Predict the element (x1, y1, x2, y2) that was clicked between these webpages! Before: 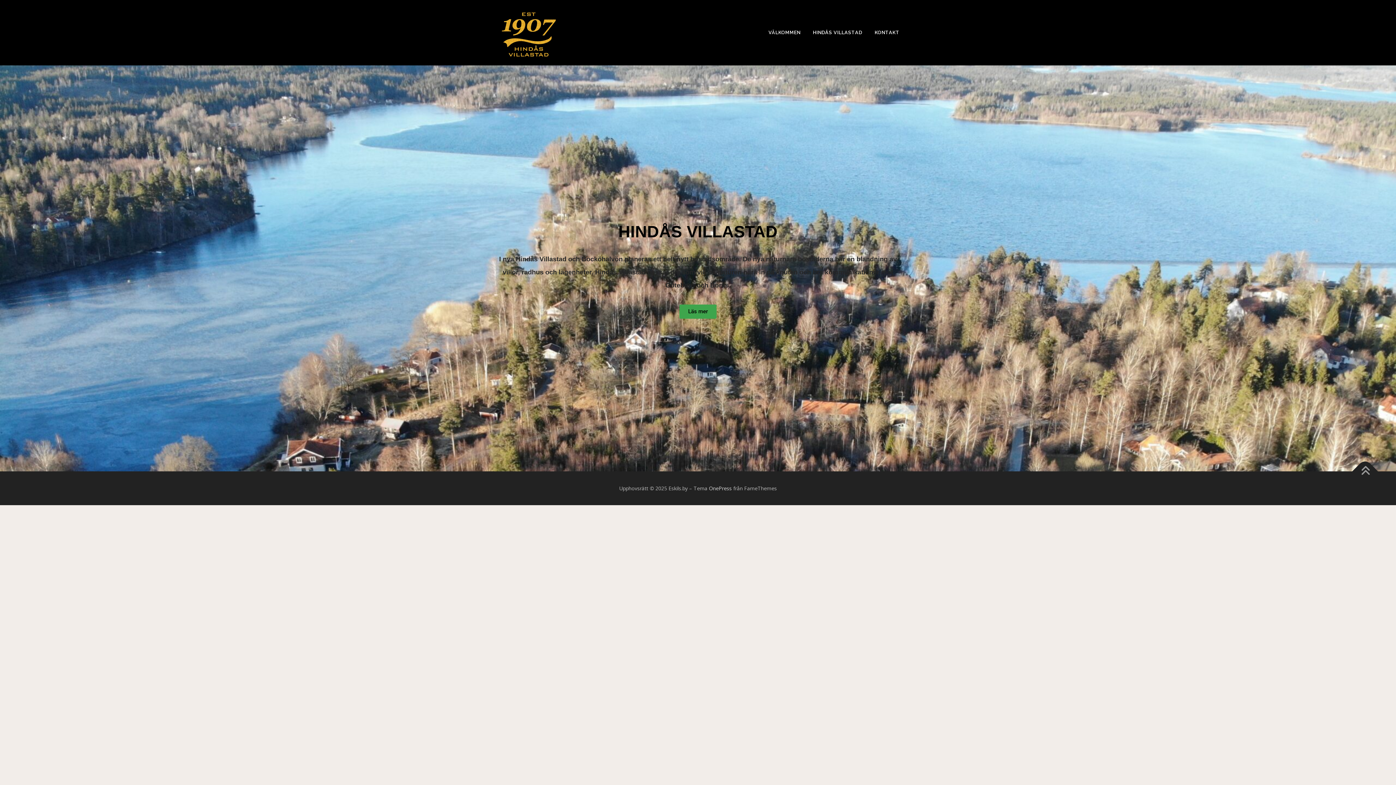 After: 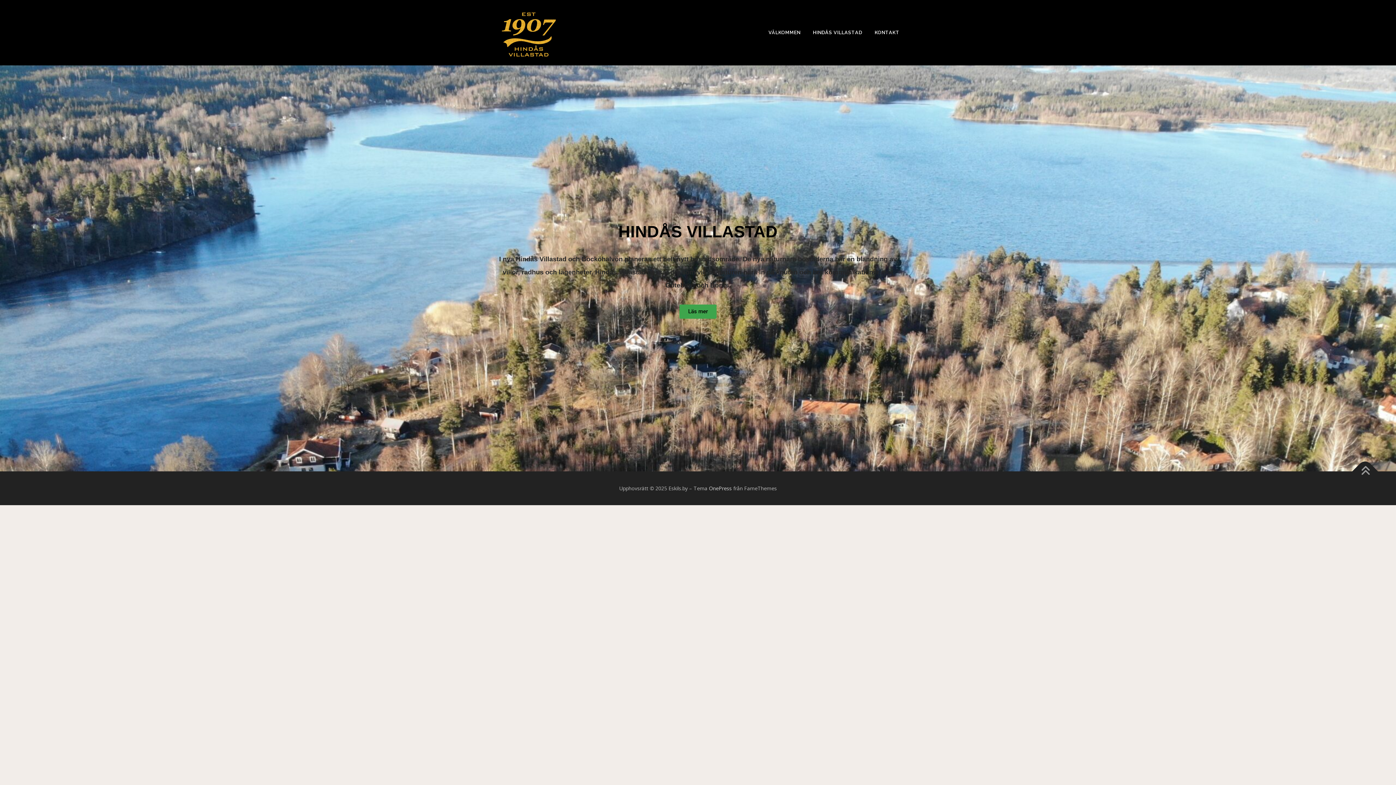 Action: bbox: (496, 28, 561, 35)